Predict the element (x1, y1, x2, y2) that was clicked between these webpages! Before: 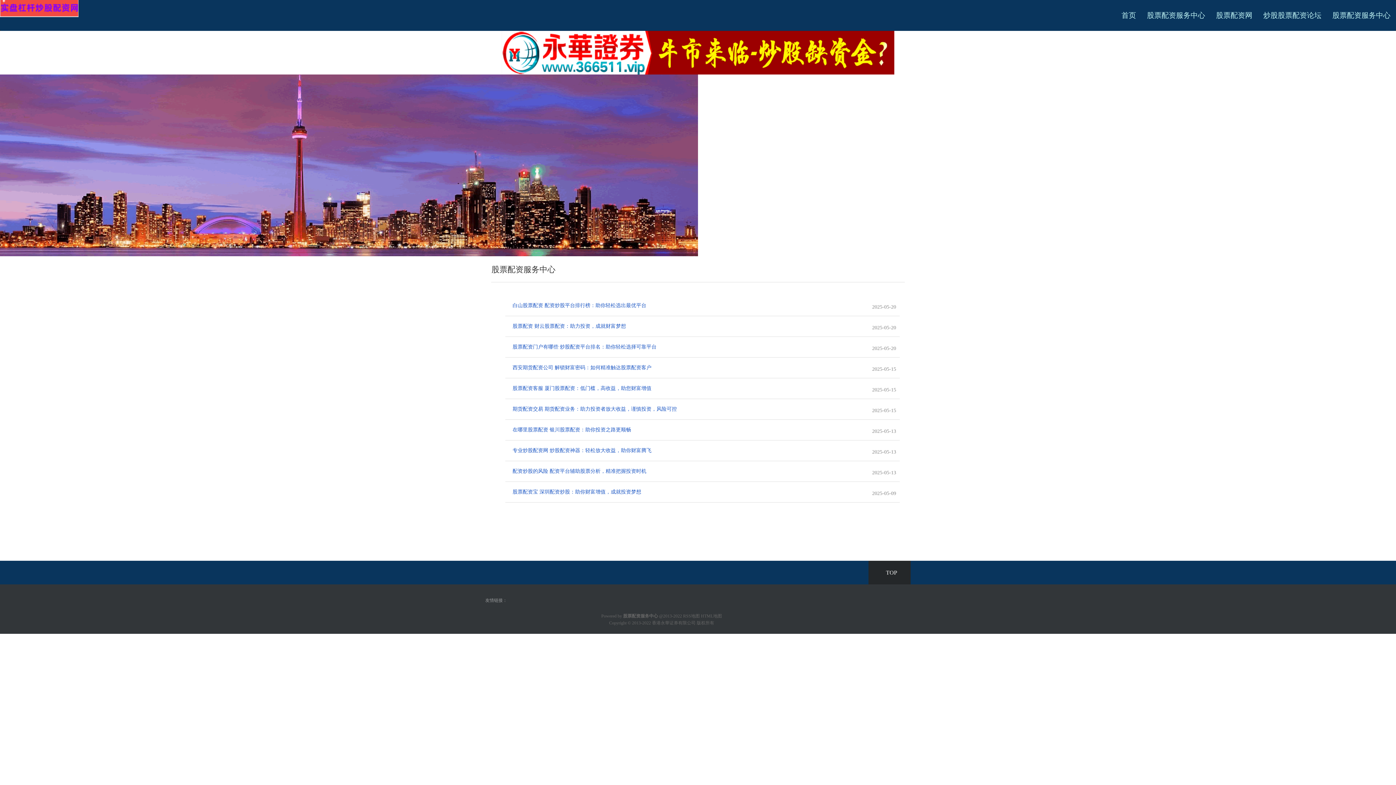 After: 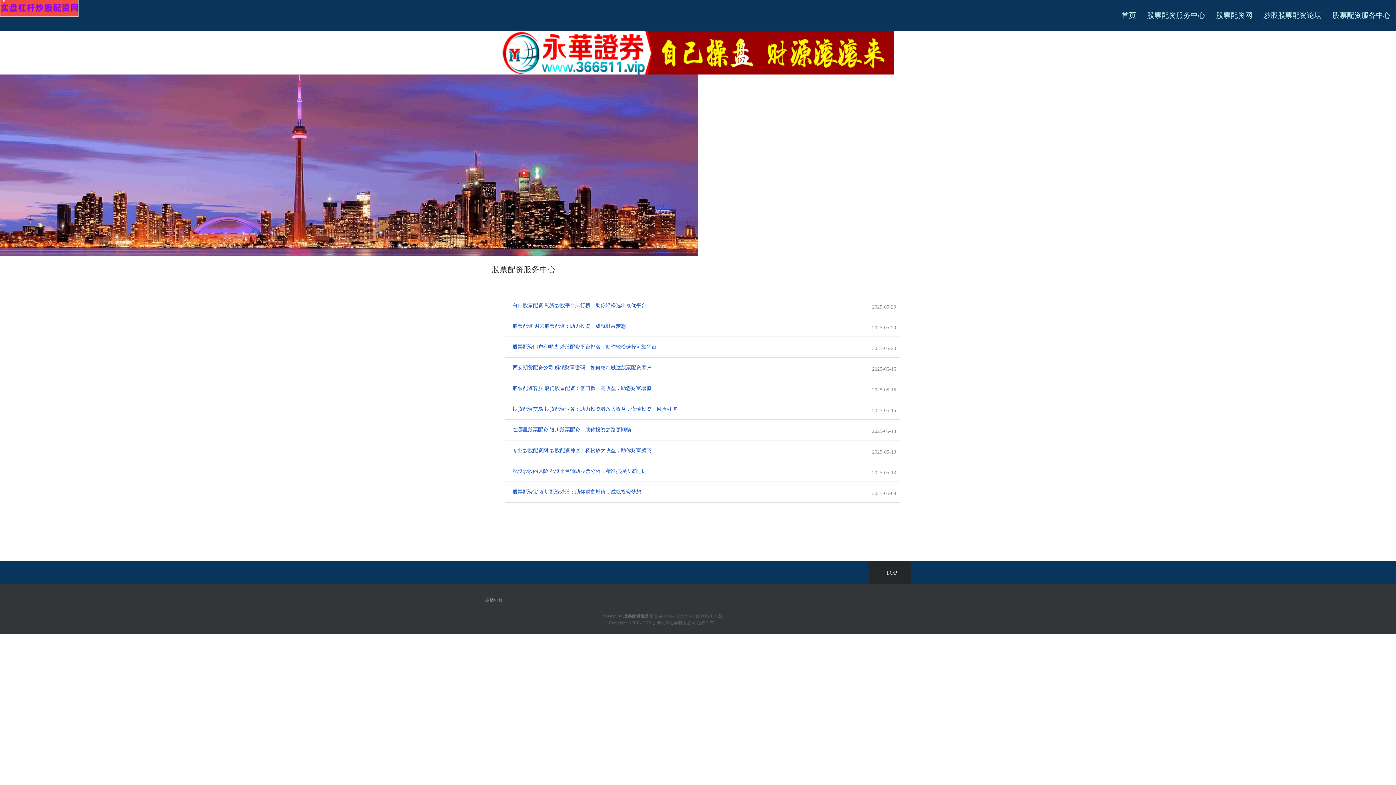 Action: label: 首页 bbox: (1116, 0, 1141, 30)